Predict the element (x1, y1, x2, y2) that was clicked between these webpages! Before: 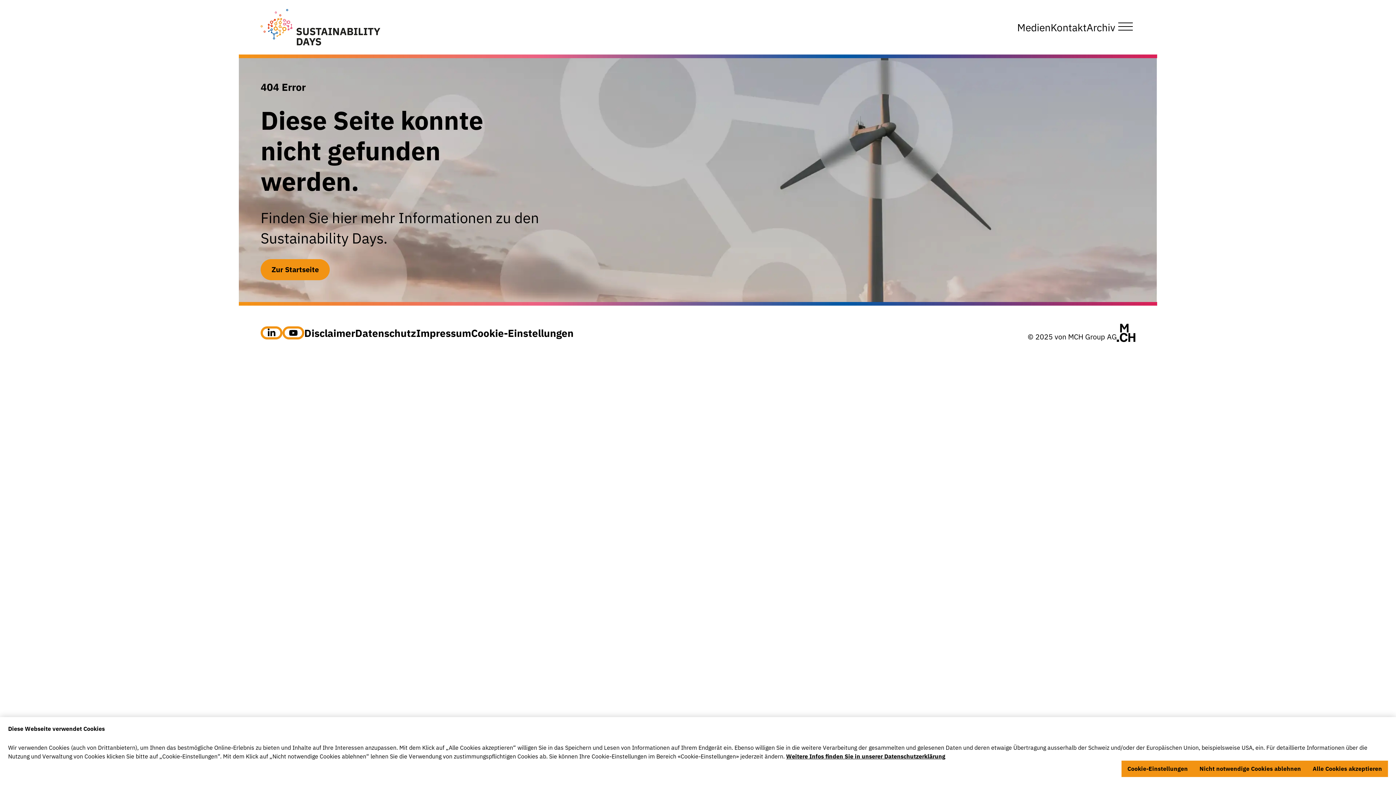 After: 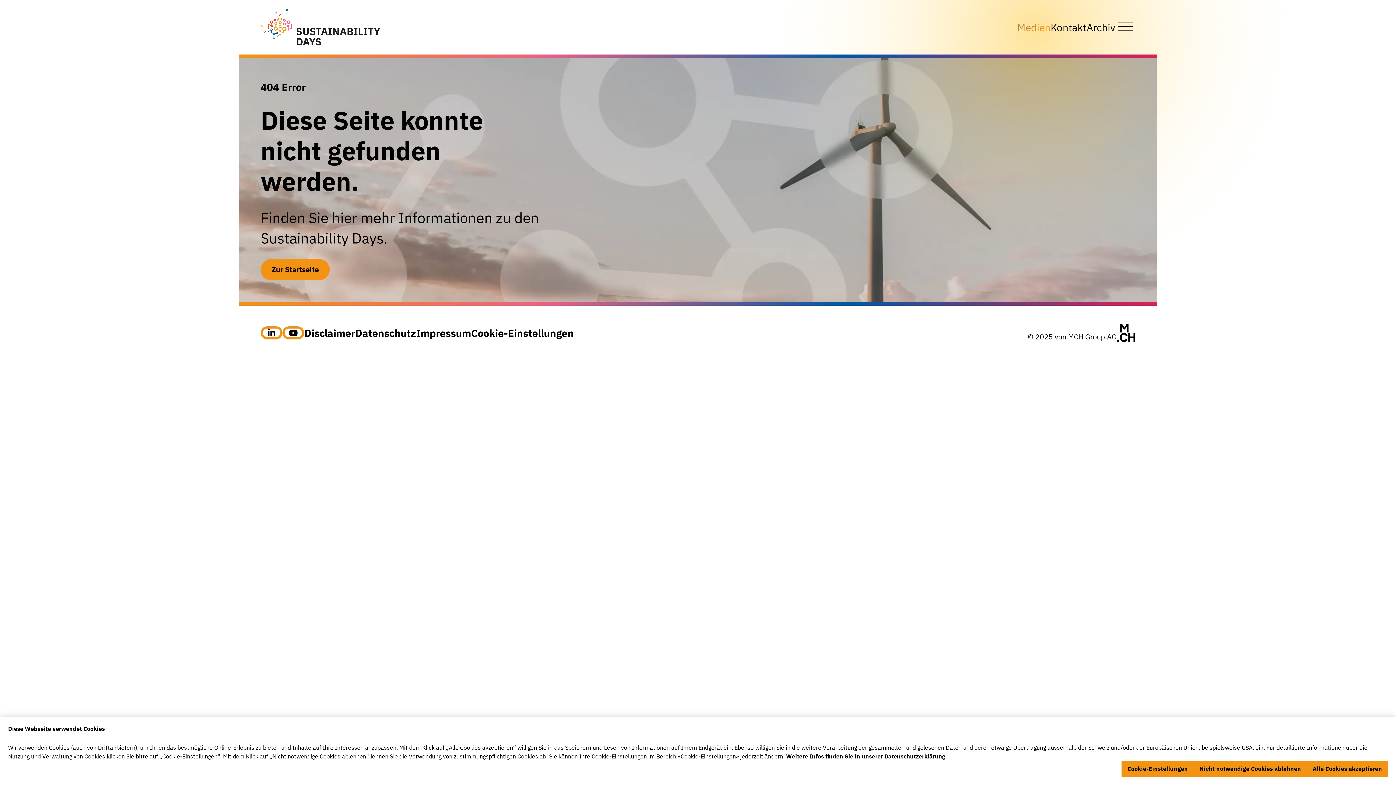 Action: label: Medien bbox: (1017, 20, 1050, 34)